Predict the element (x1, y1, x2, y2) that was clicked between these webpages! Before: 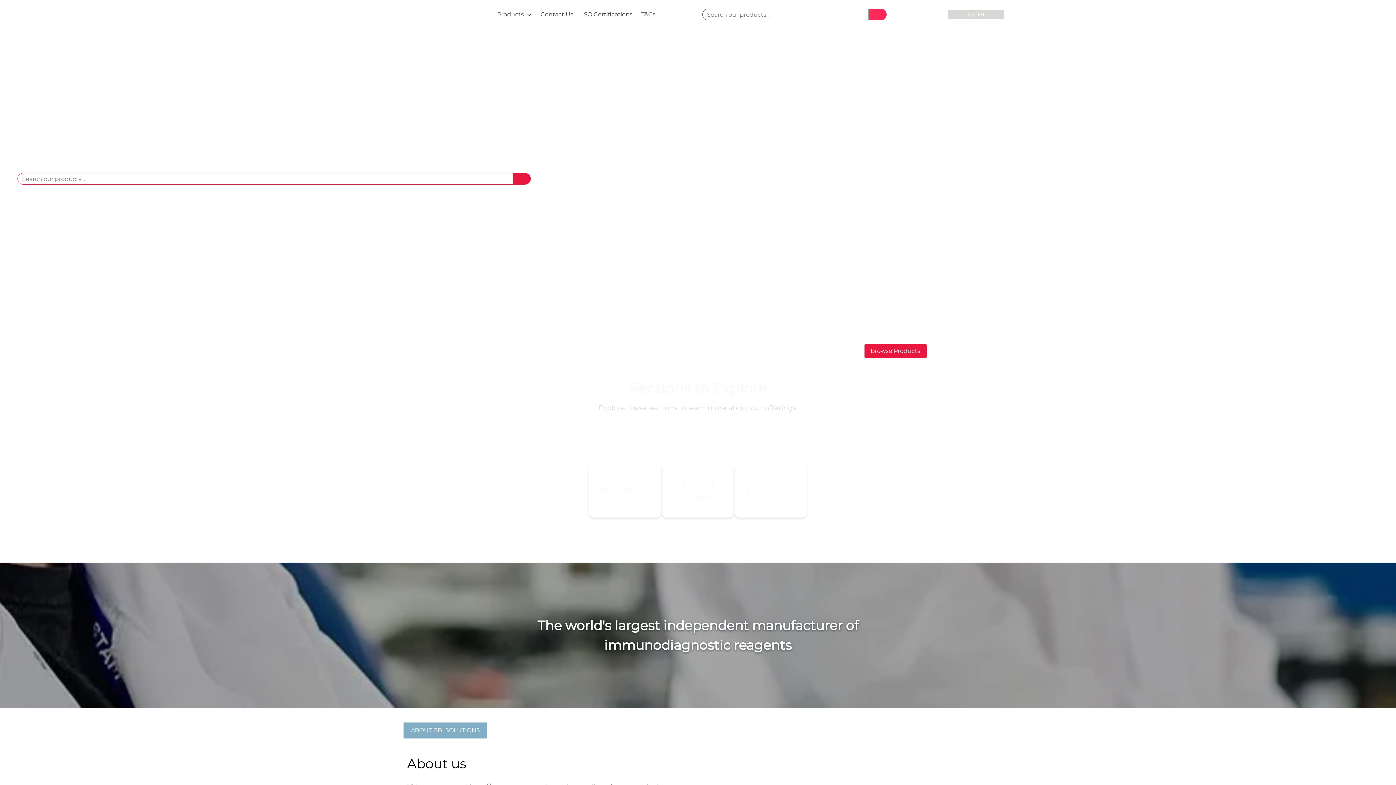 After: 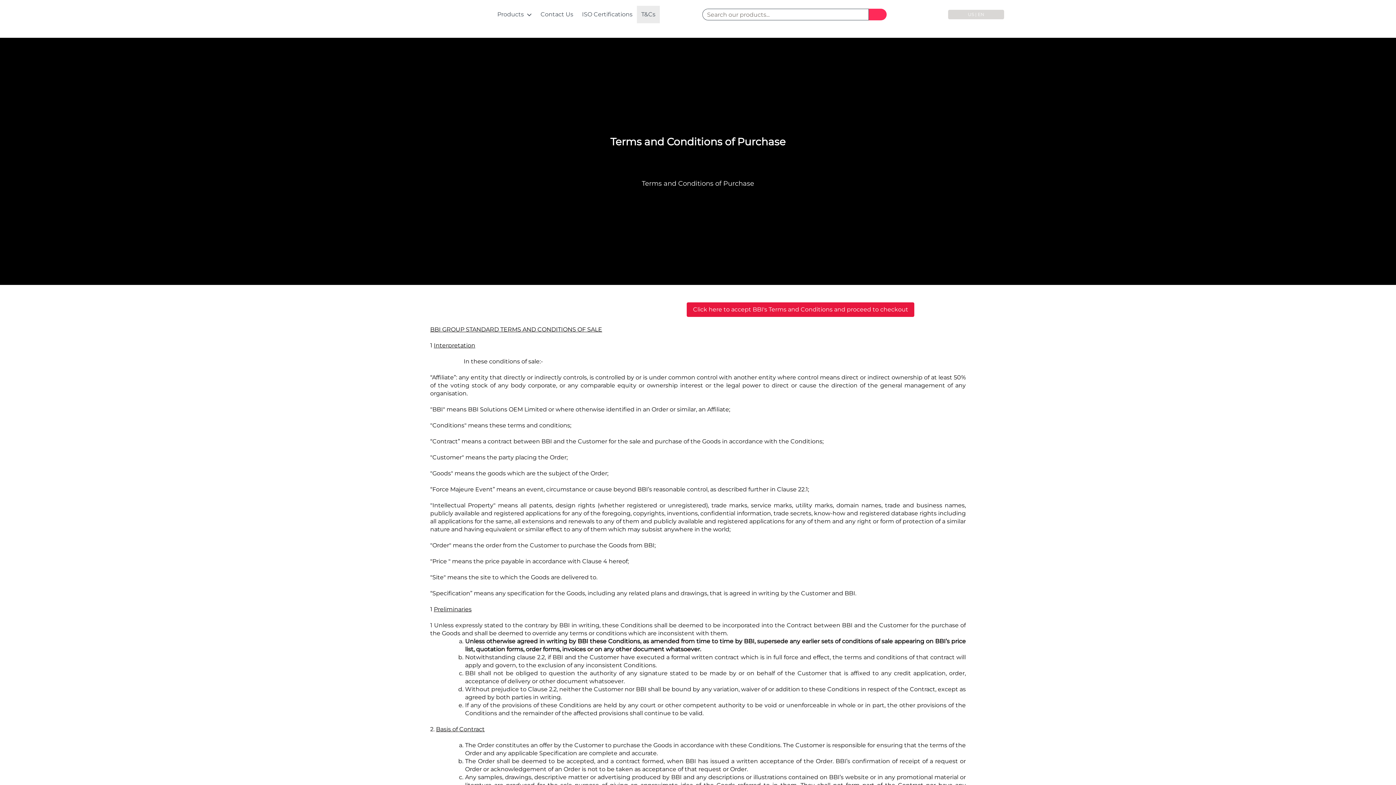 Action: bbox: (637, 5, 659, 23) label: T&Cs